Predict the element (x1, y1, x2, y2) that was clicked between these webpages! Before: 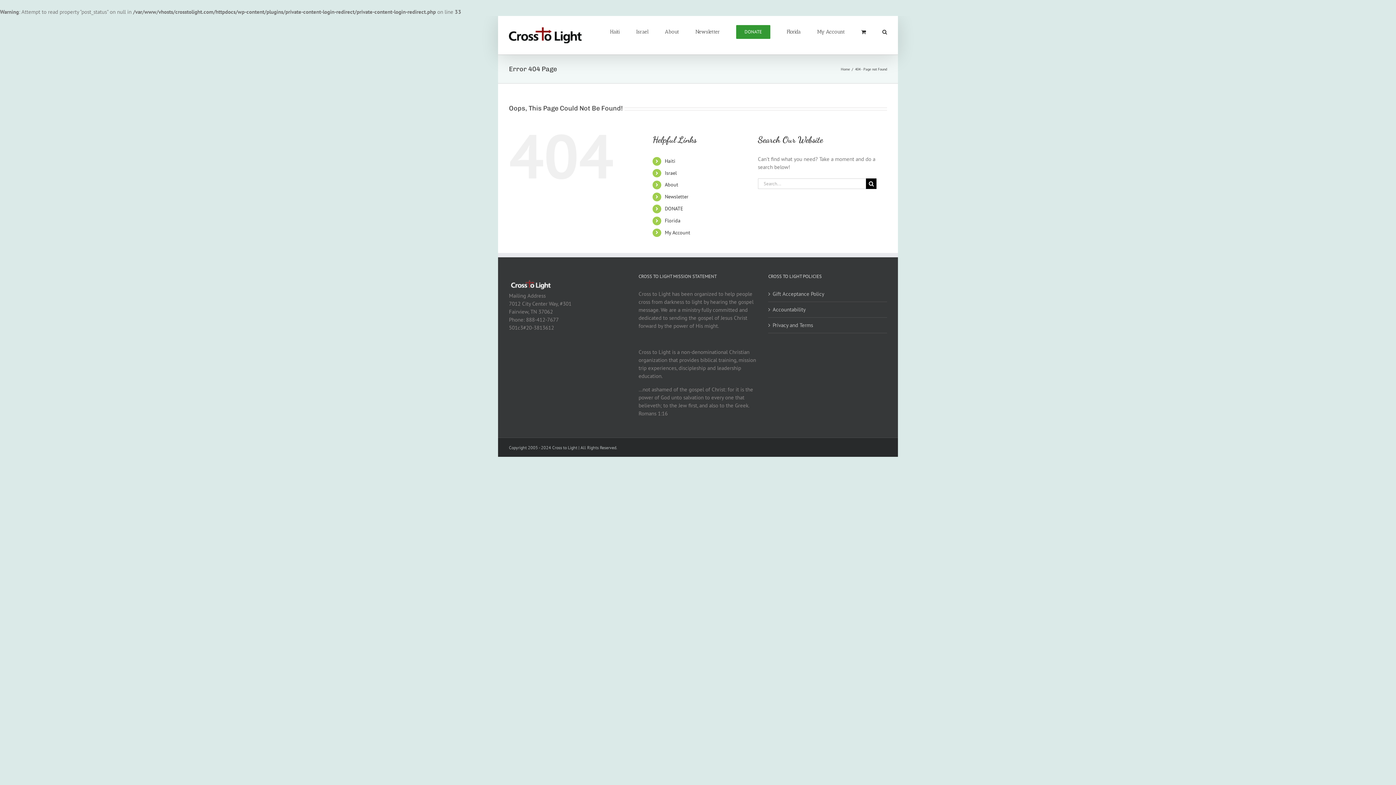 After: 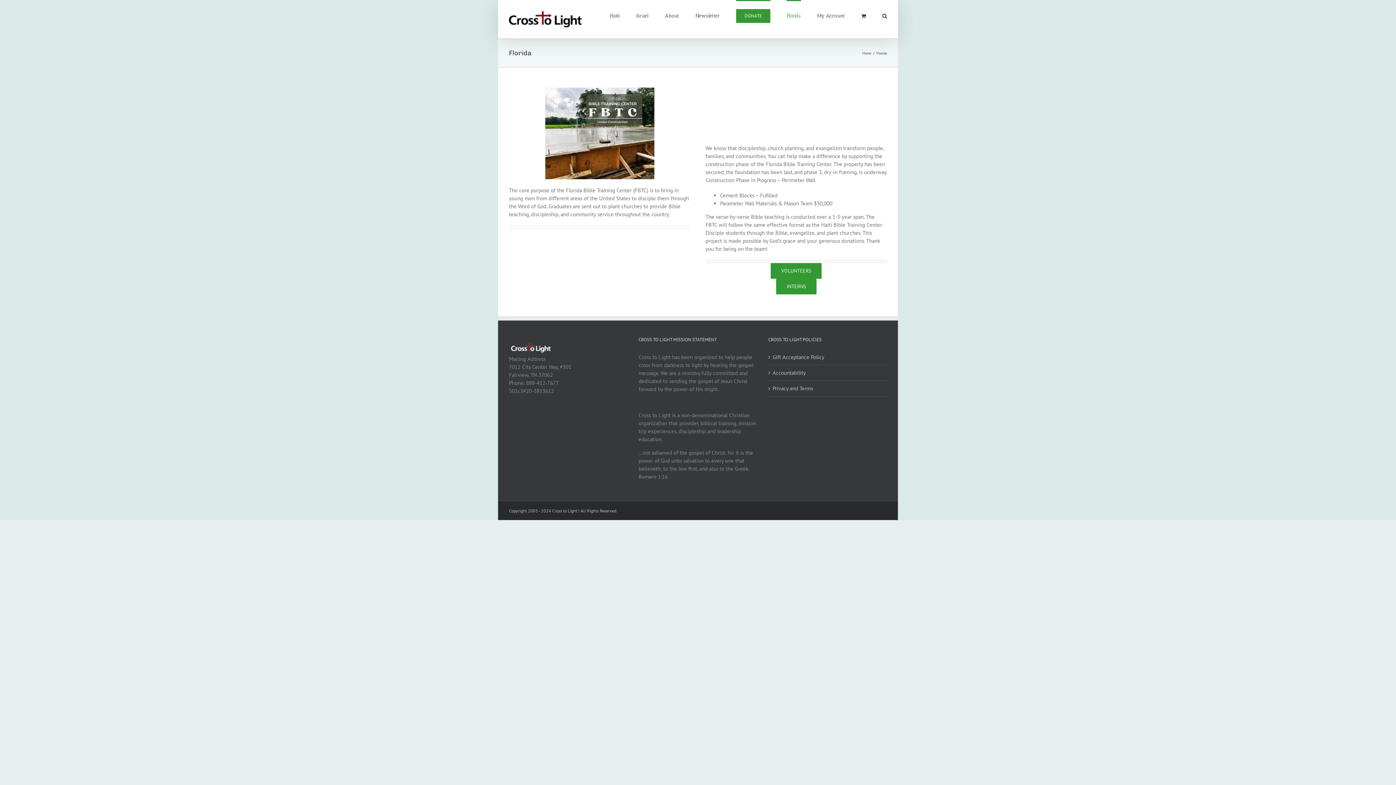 Action: label: Florida bbox: (786, 16, 801, 46)